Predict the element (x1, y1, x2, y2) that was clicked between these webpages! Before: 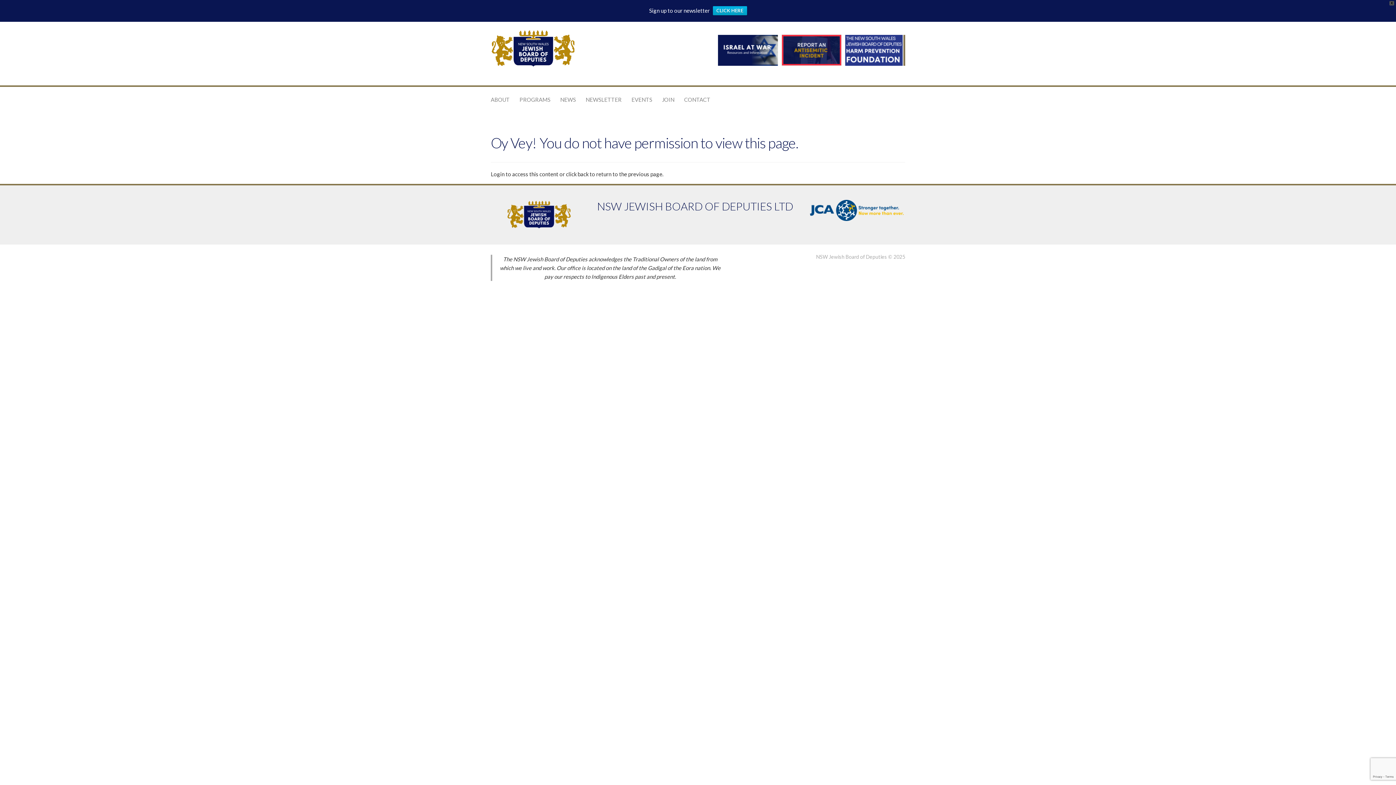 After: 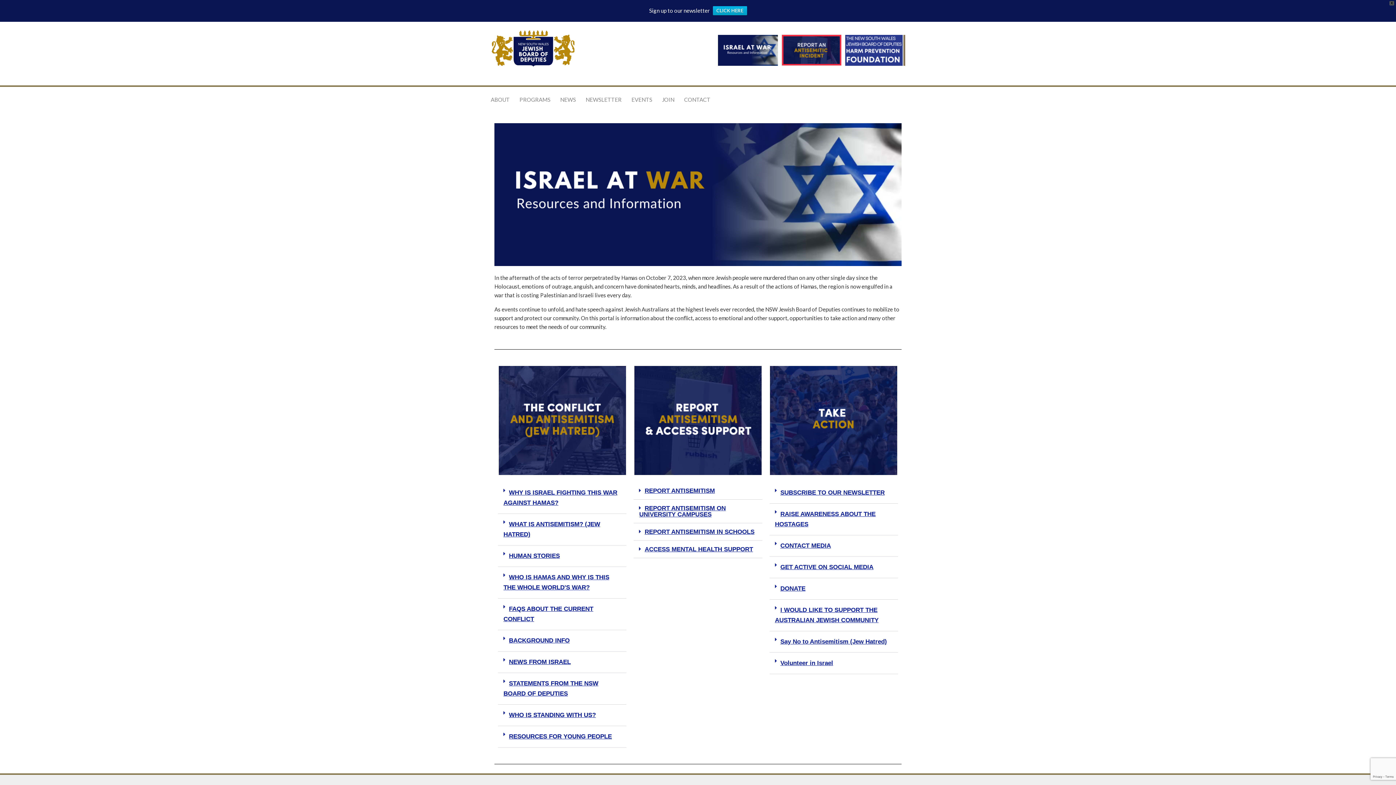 Action: bbox: (718, 34, 778, 65)